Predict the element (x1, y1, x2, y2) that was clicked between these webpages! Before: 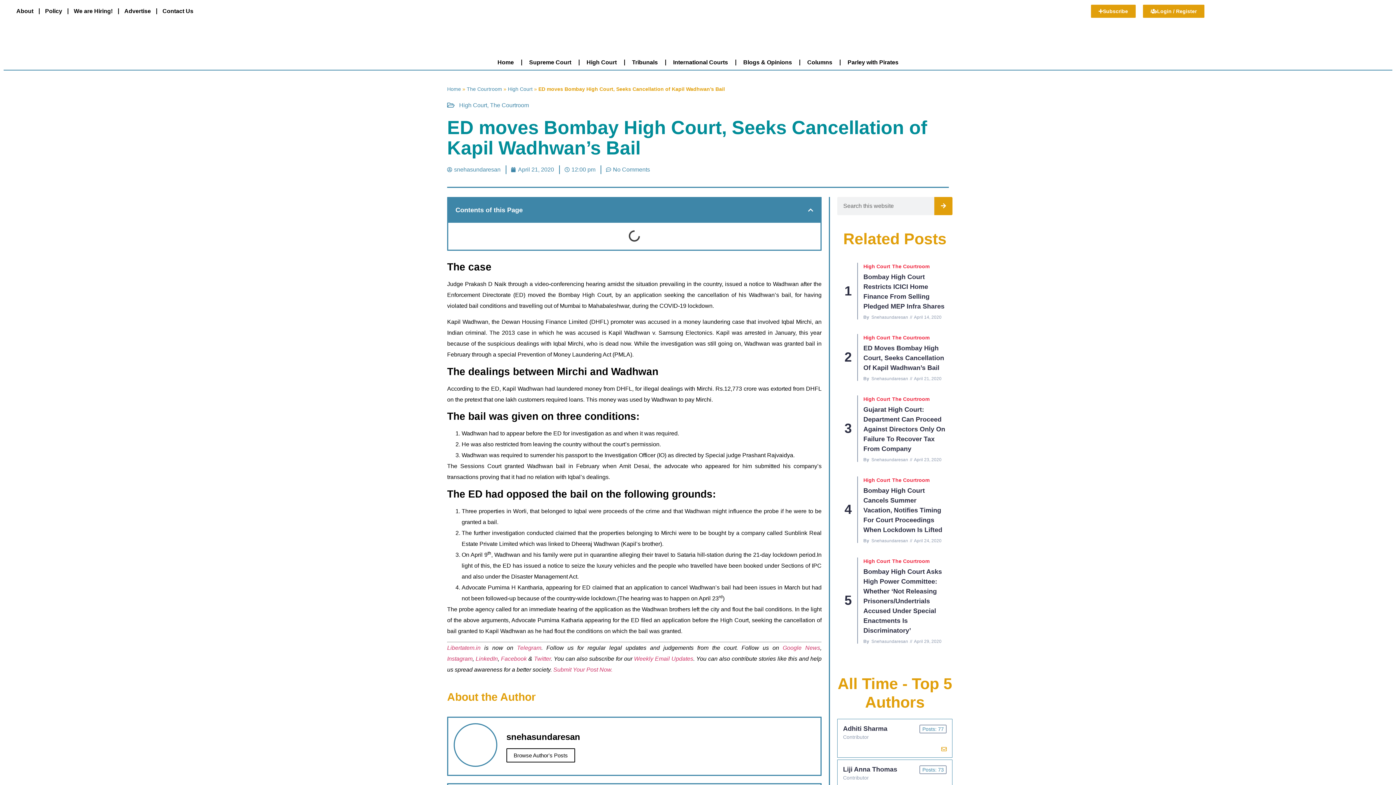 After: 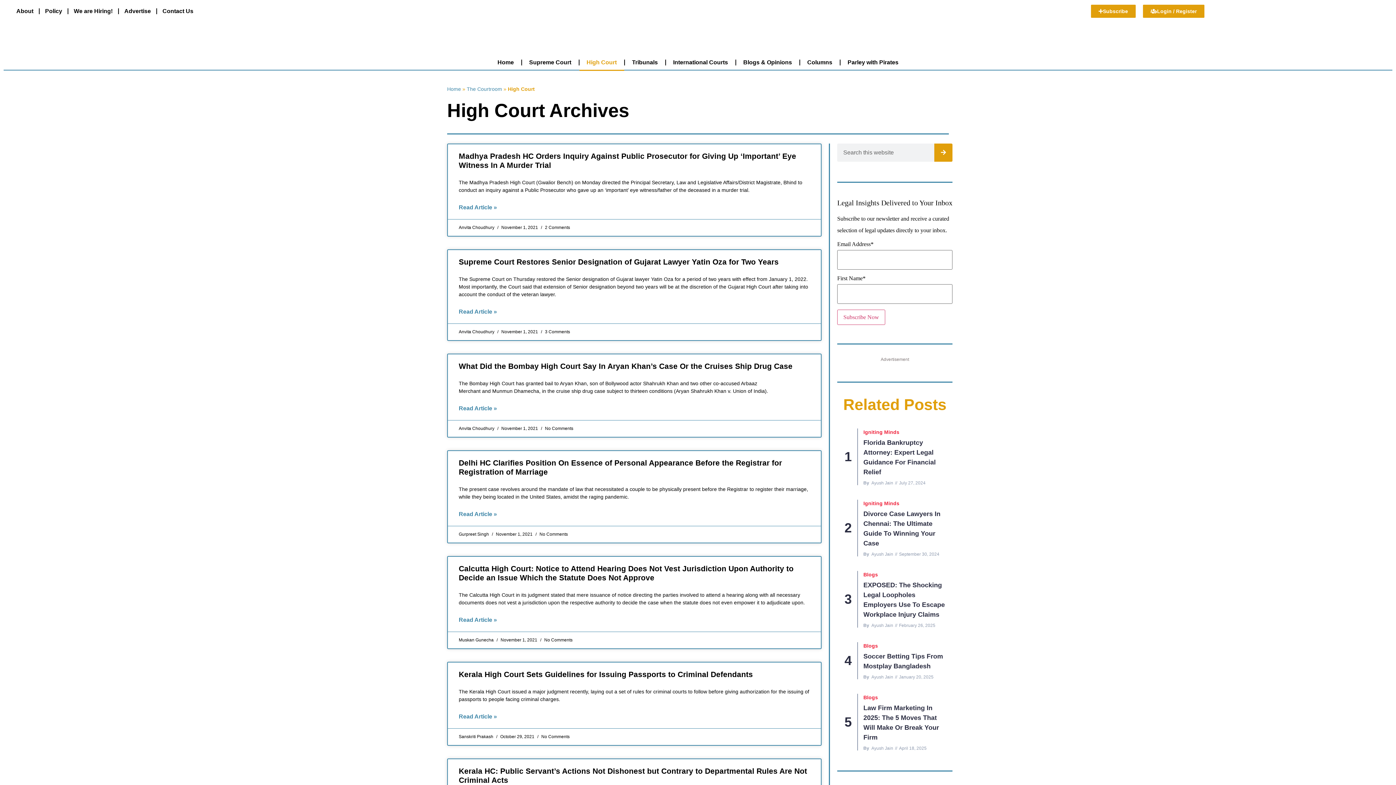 Action: label: High Court bbox: (459, 102, 487, 108)